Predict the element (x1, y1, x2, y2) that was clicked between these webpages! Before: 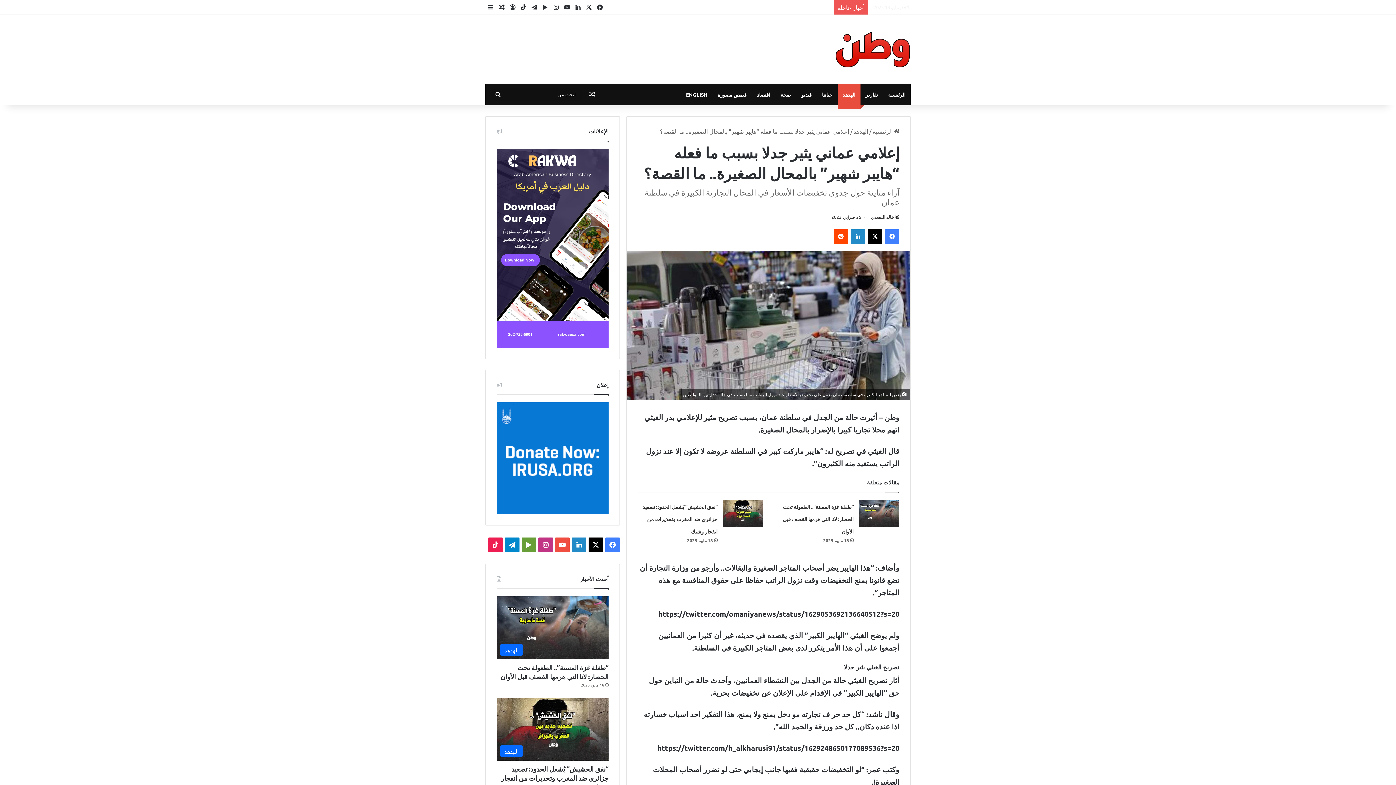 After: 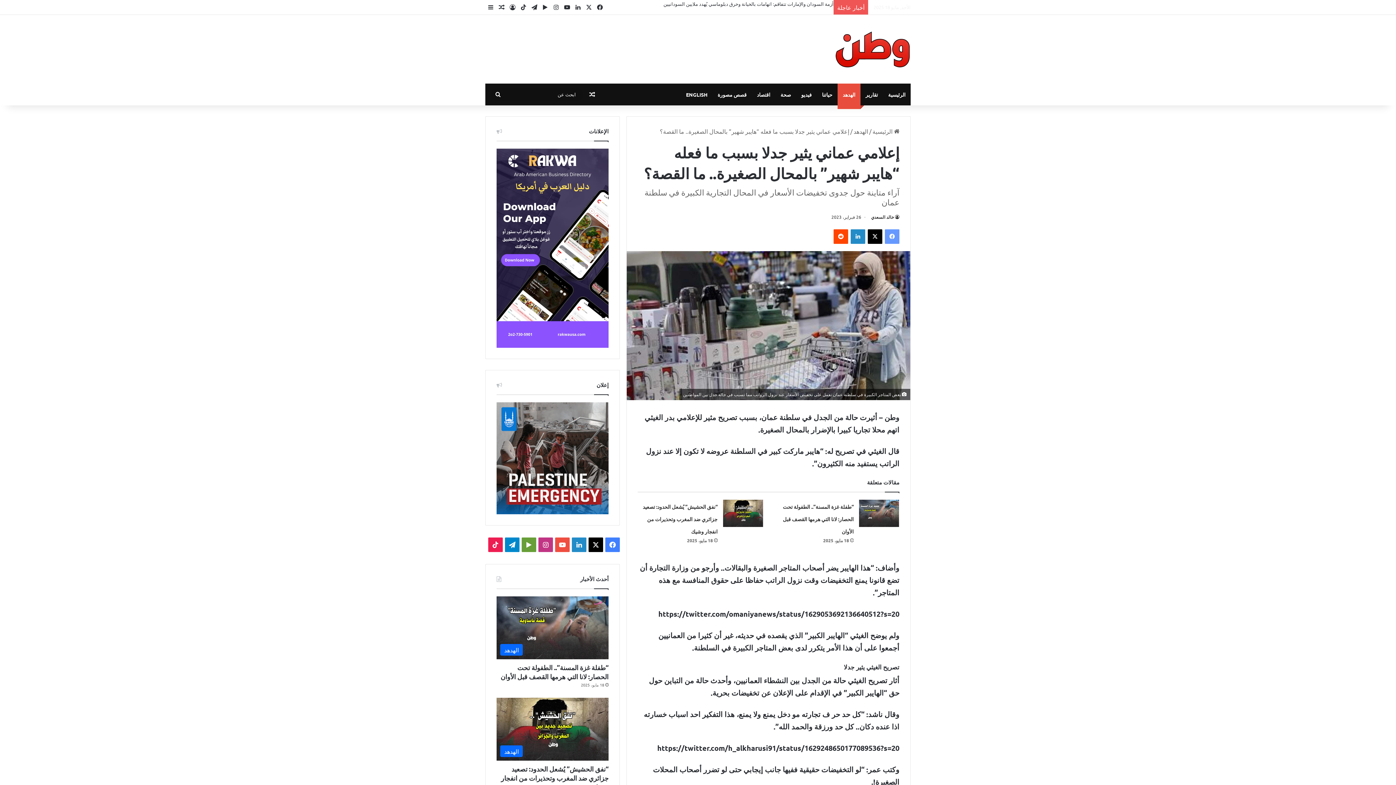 Action: label: فيسبوك bbox: (885, 229, 899, 244)